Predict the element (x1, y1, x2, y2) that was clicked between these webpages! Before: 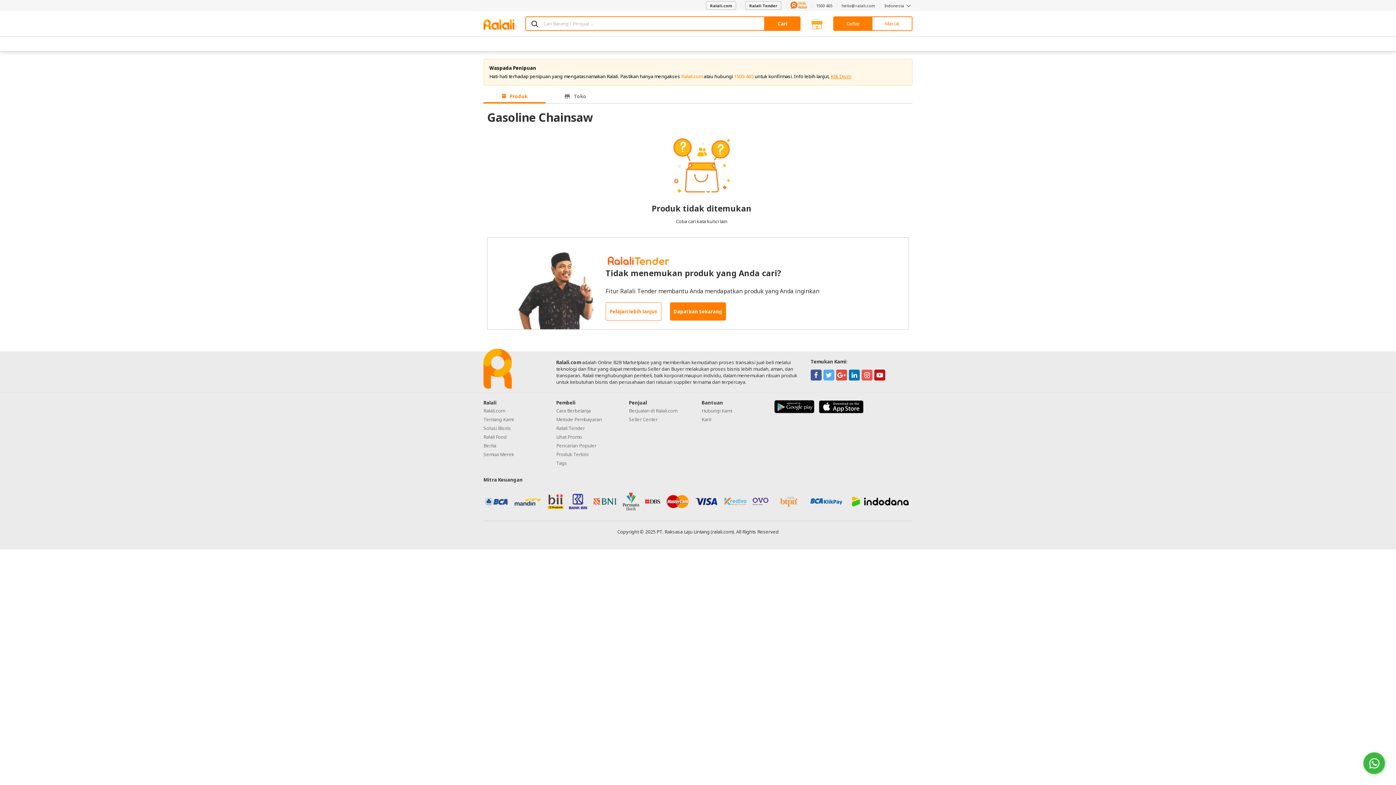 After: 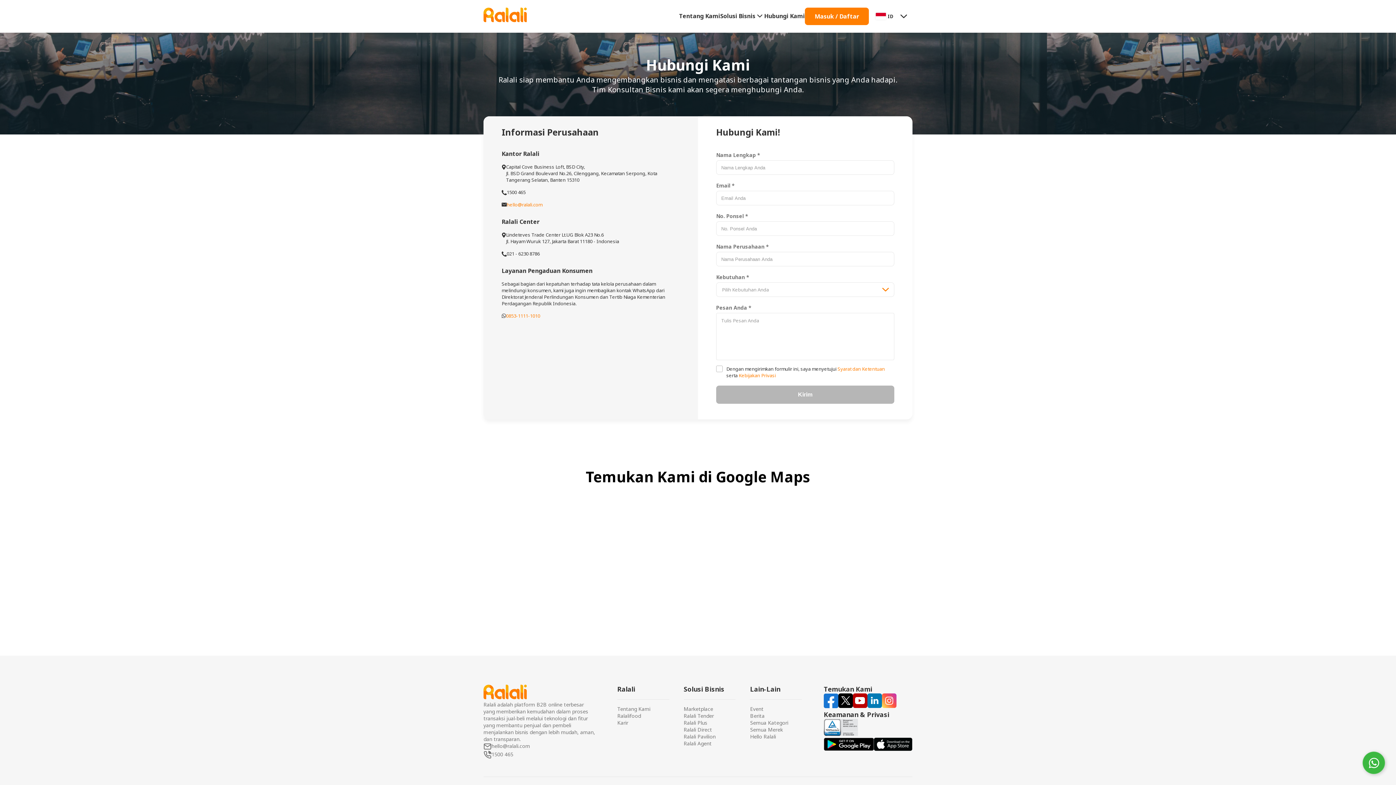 Action: bbox: (786, 1, 811, 9)